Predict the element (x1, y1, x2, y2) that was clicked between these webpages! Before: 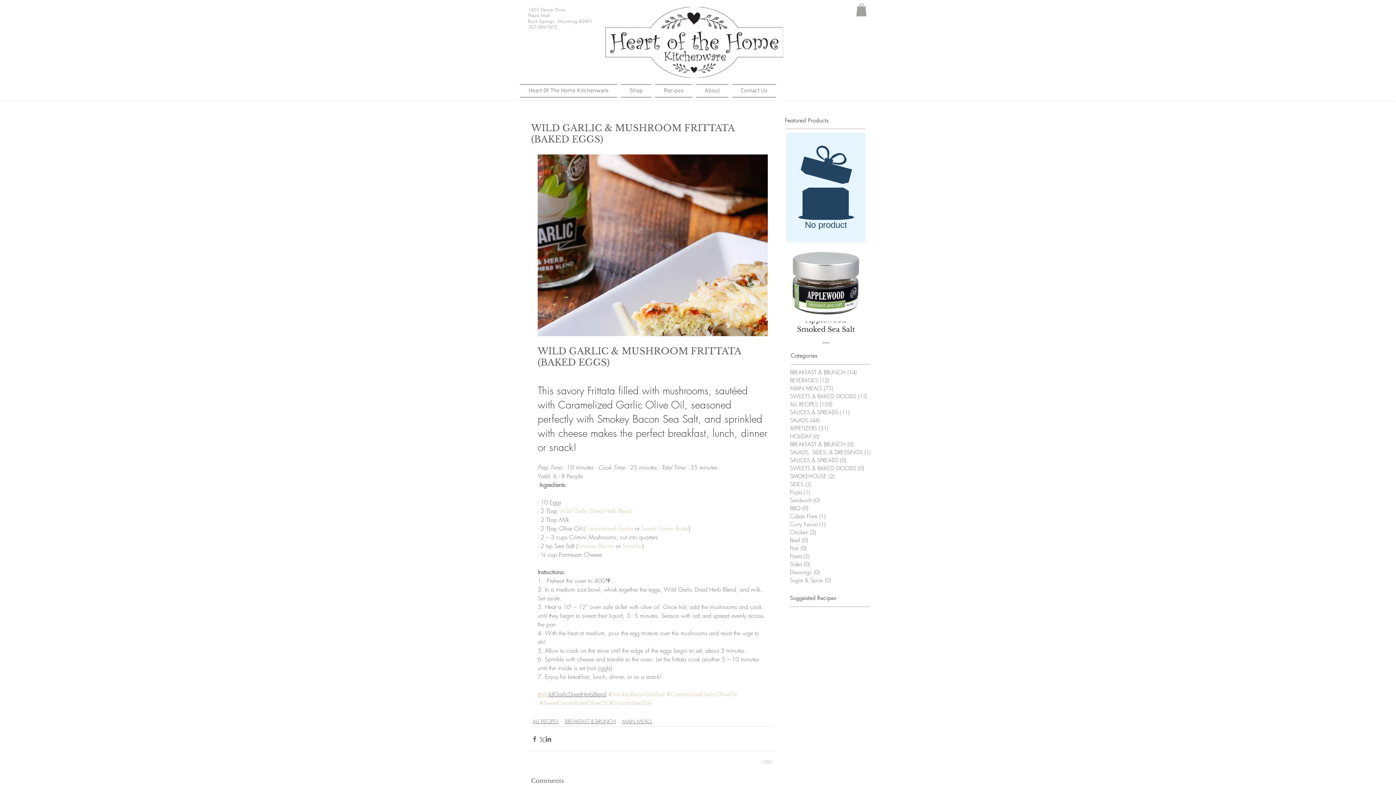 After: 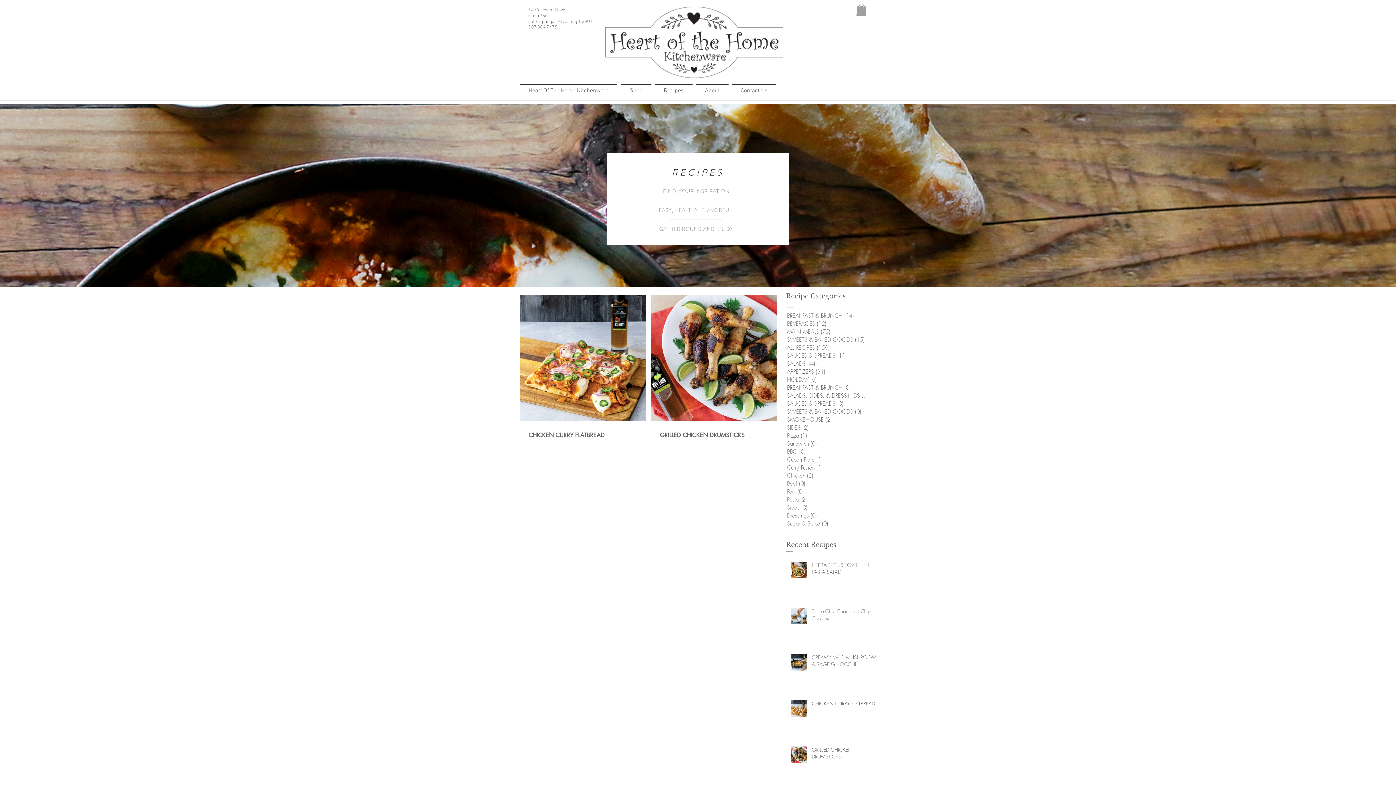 Action: label: Chicken (2)
2 posts bbox: (790, 528, 896, 536)